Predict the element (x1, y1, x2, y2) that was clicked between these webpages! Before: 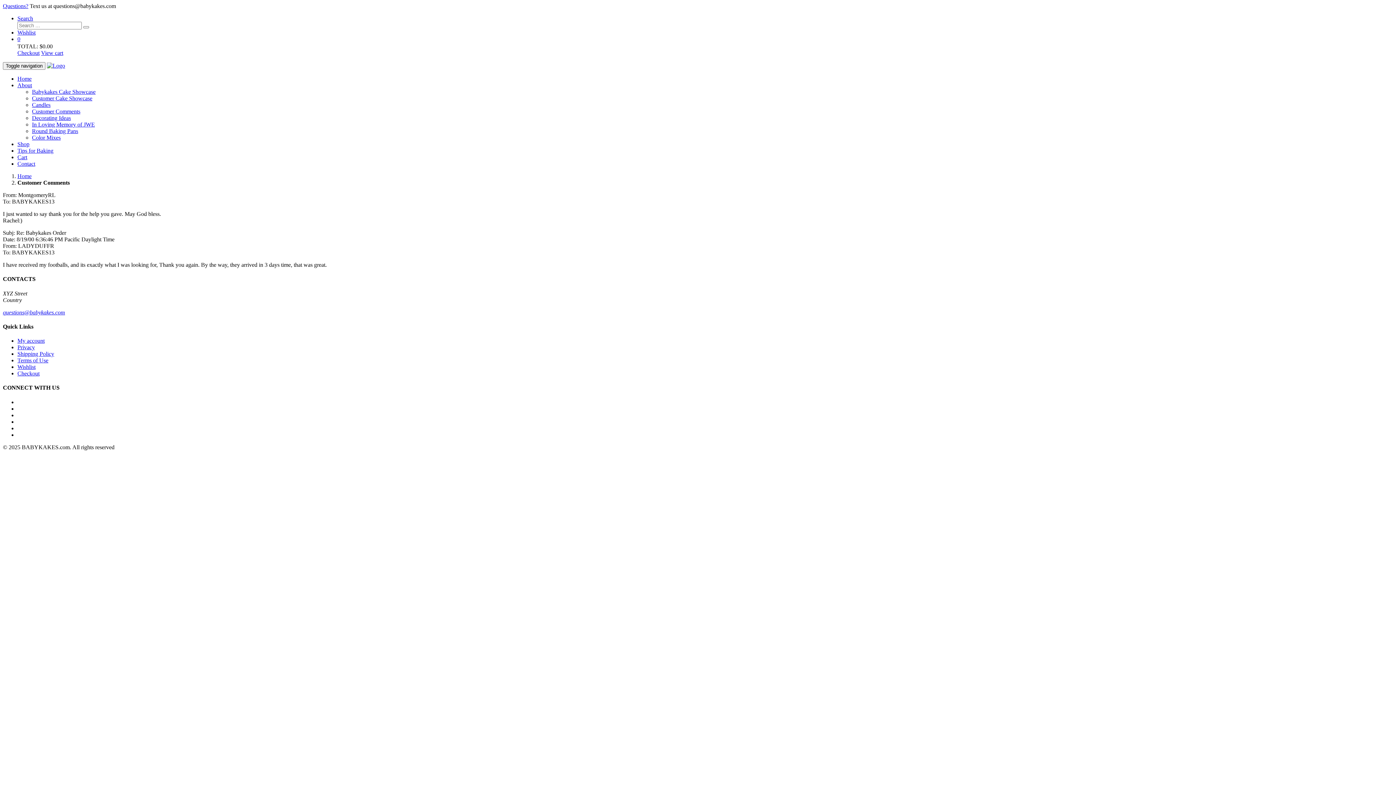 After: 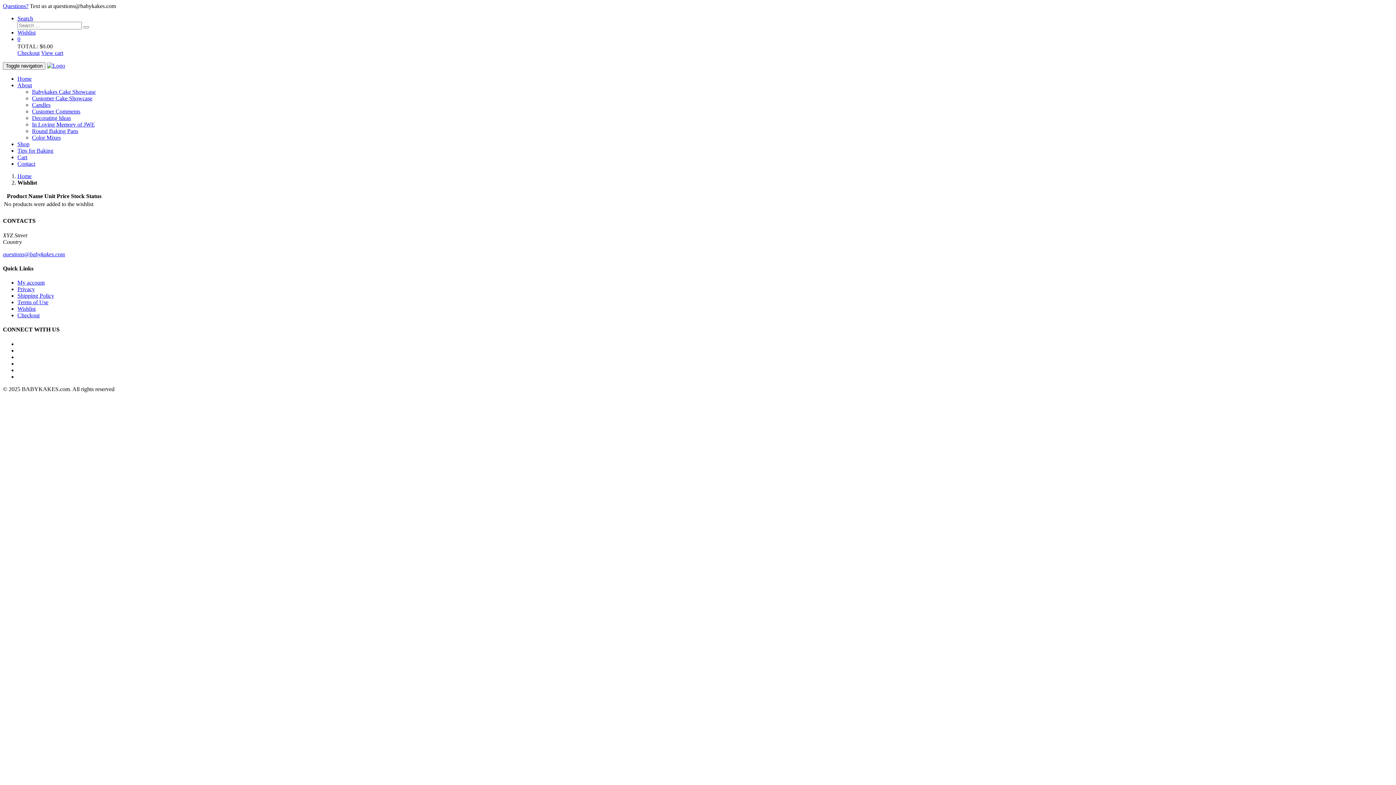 Action: bbox: (17, 364, 35, 370) label: Wishlist